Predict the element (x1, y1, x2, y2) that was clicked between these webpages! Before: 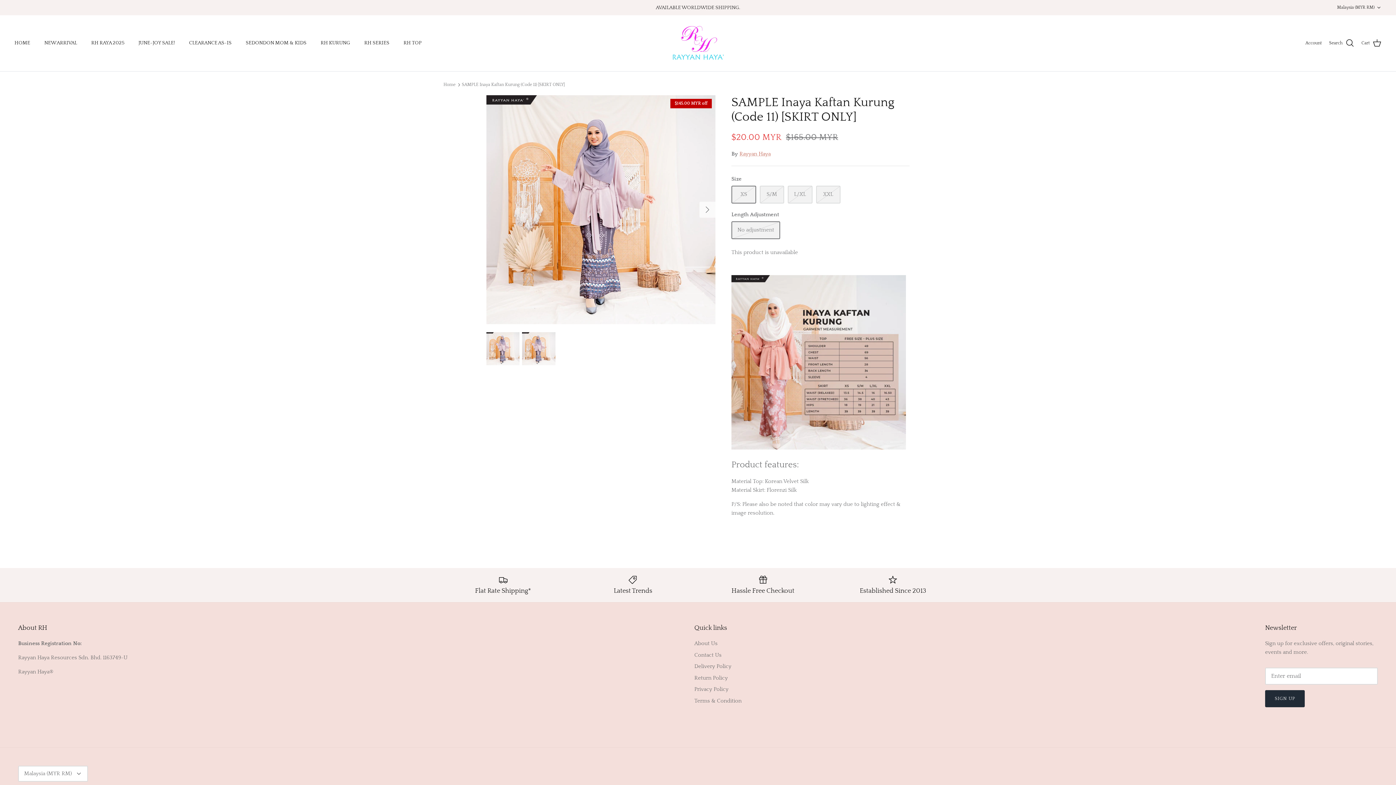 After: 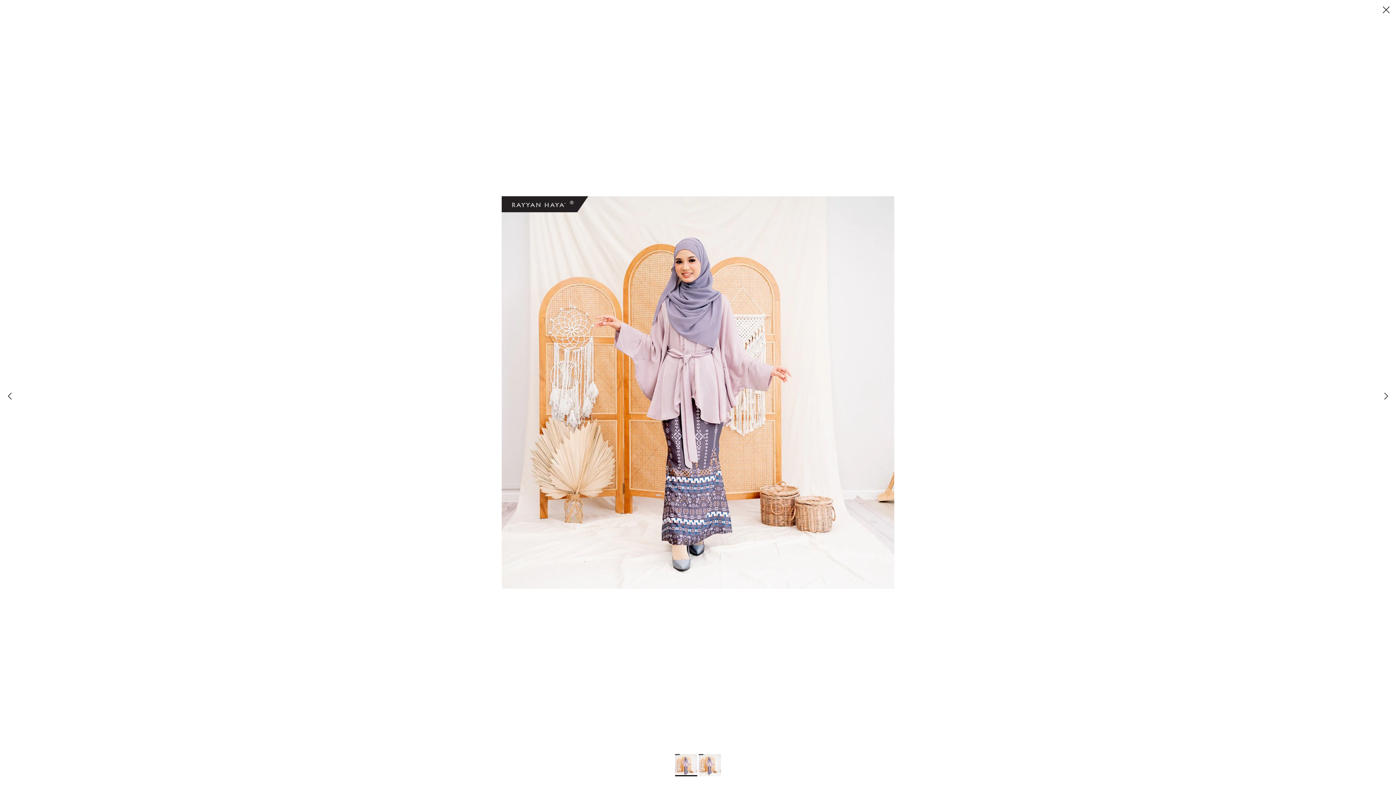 Action: bbox: (486, 95, 715, 324)